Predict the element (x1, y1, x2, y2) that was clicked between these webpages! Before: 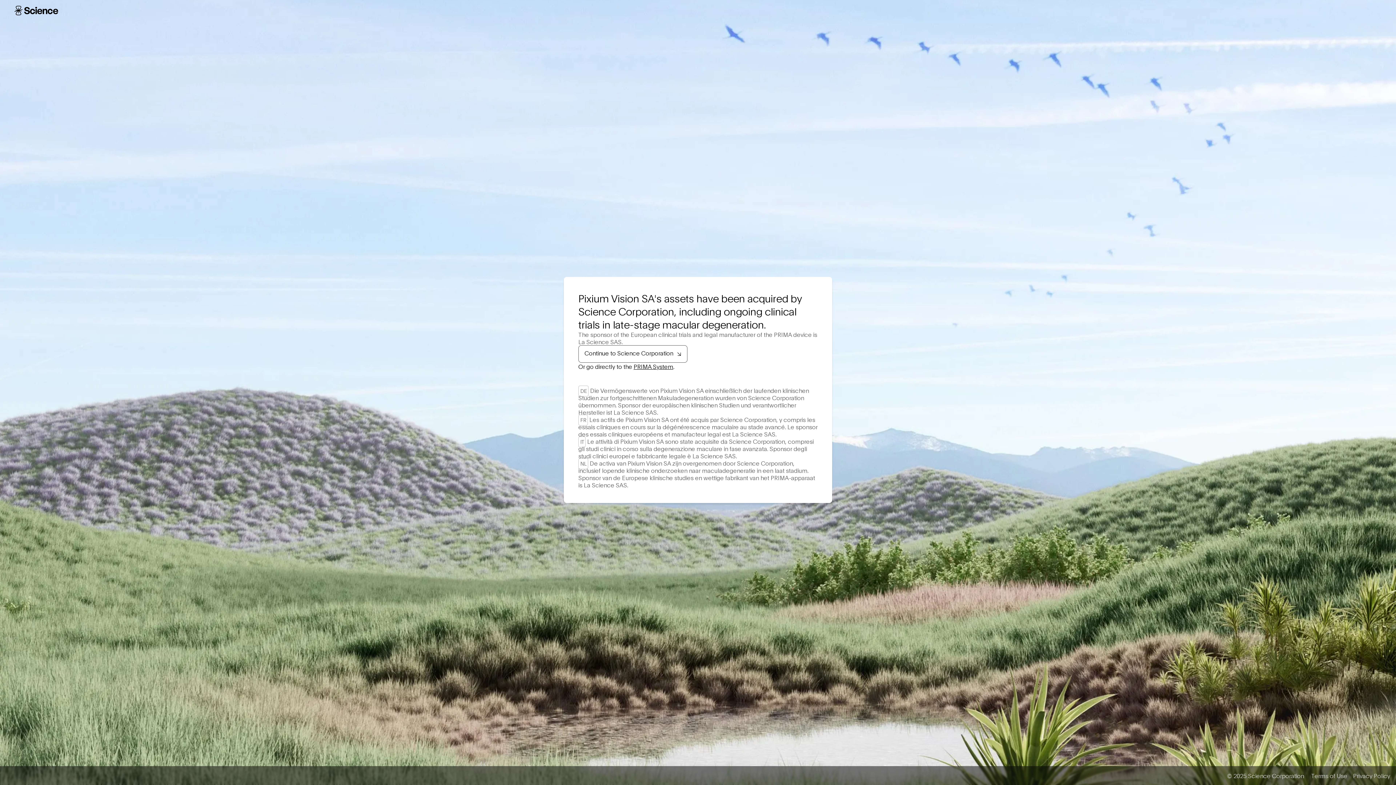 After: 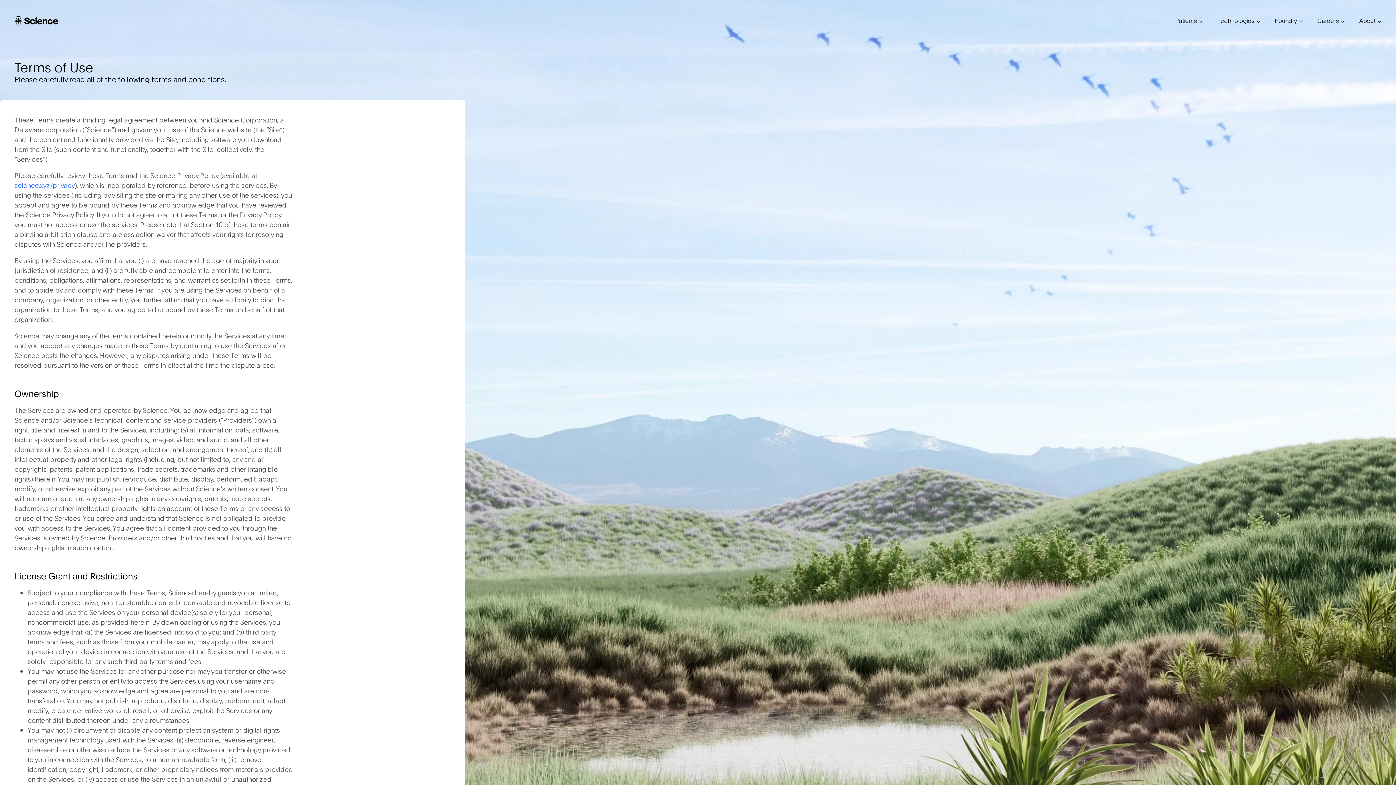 Action: bbox: (1305, 772, 1347, 779) label: Terms of Use